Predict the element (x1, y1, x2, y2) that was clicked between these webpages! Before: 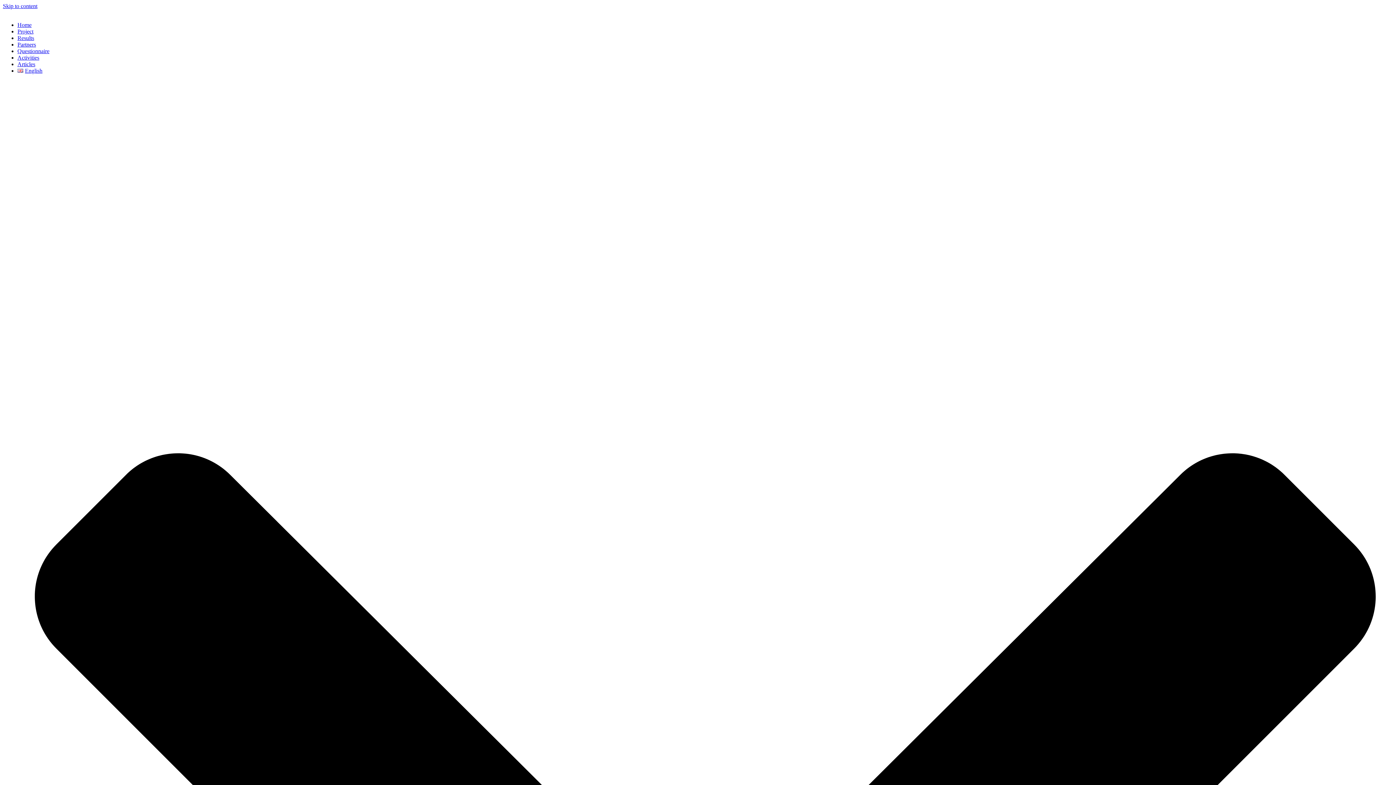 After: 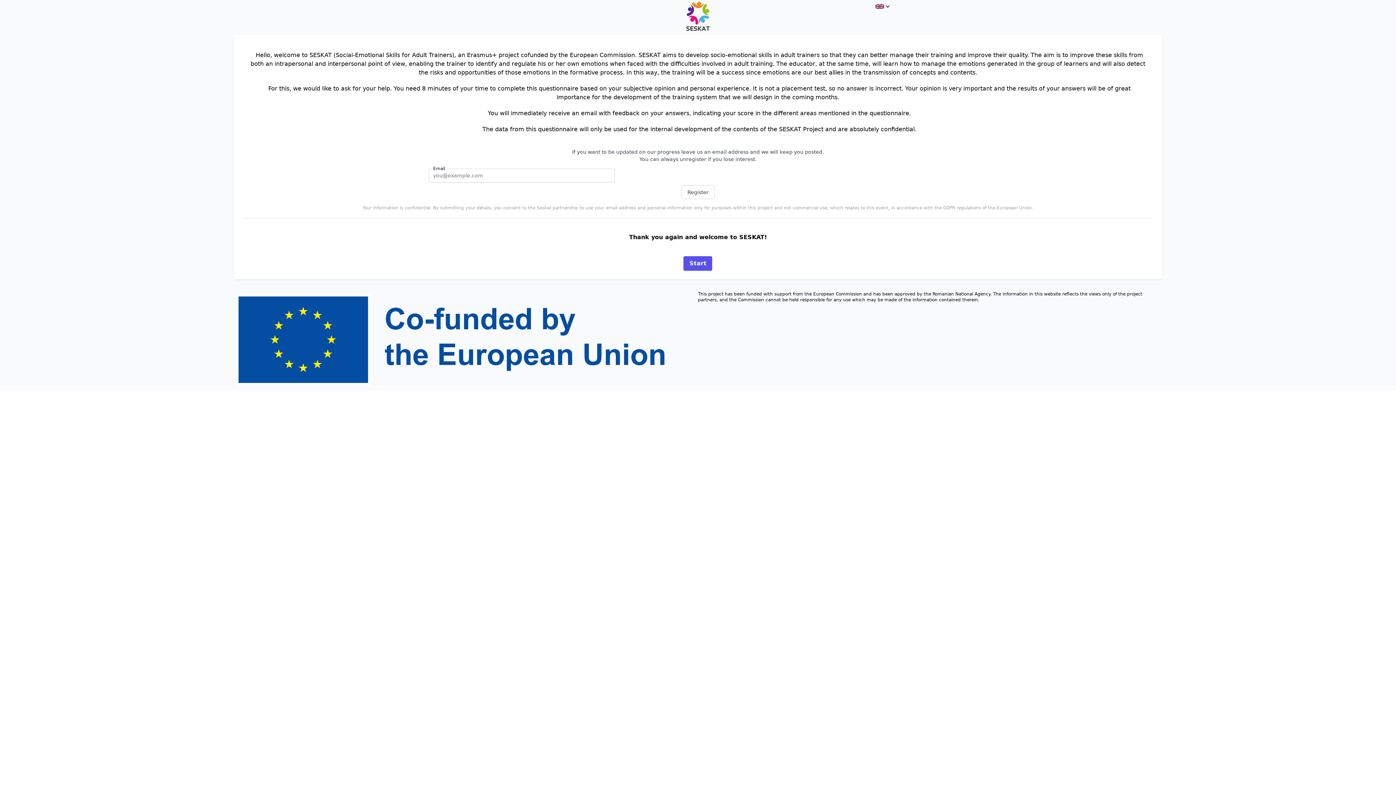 Action: label: Questionnaire bbox: (17, 48, 49, 54)